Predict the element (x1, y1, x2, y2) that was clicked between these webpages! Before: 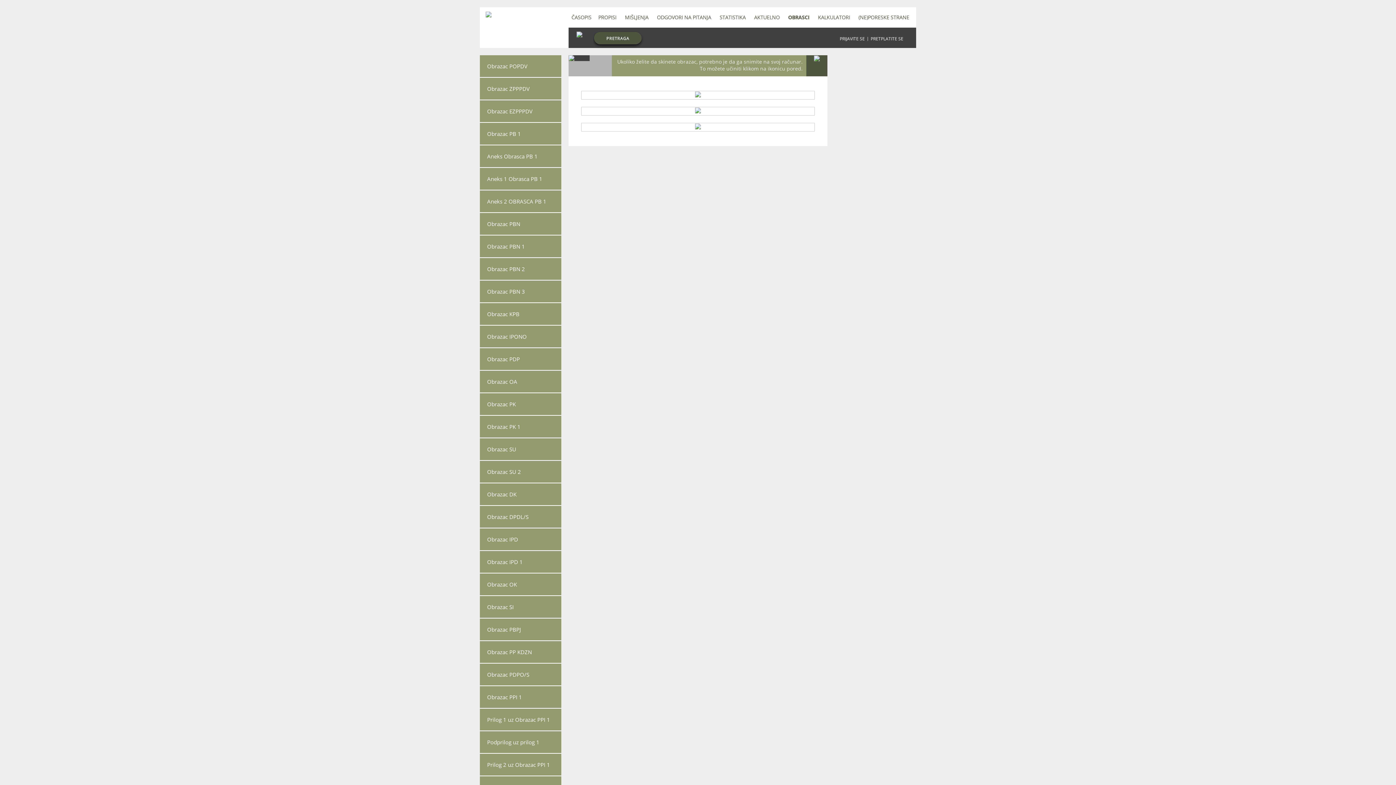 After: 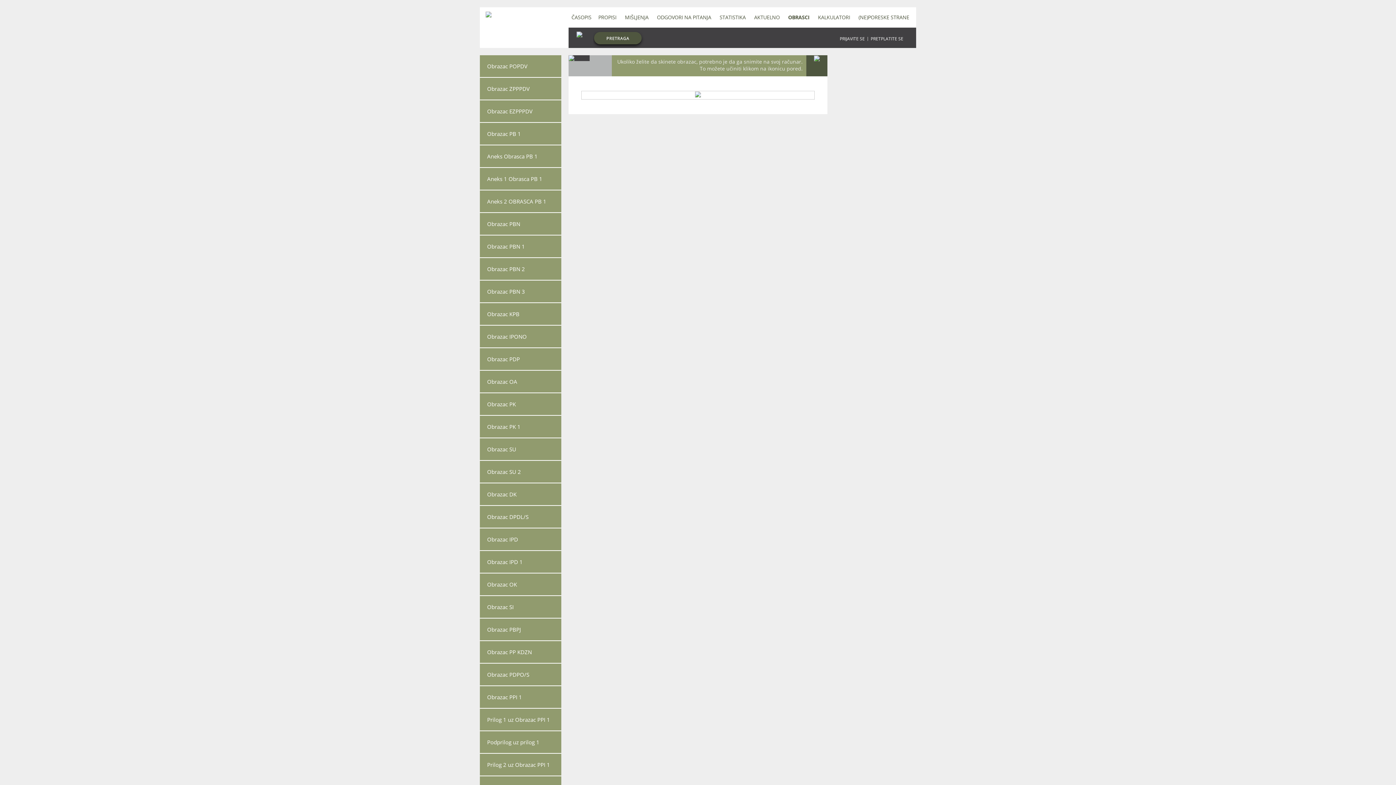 Action: label: Obrazac OK bbox: (480, 573, 561, 595)